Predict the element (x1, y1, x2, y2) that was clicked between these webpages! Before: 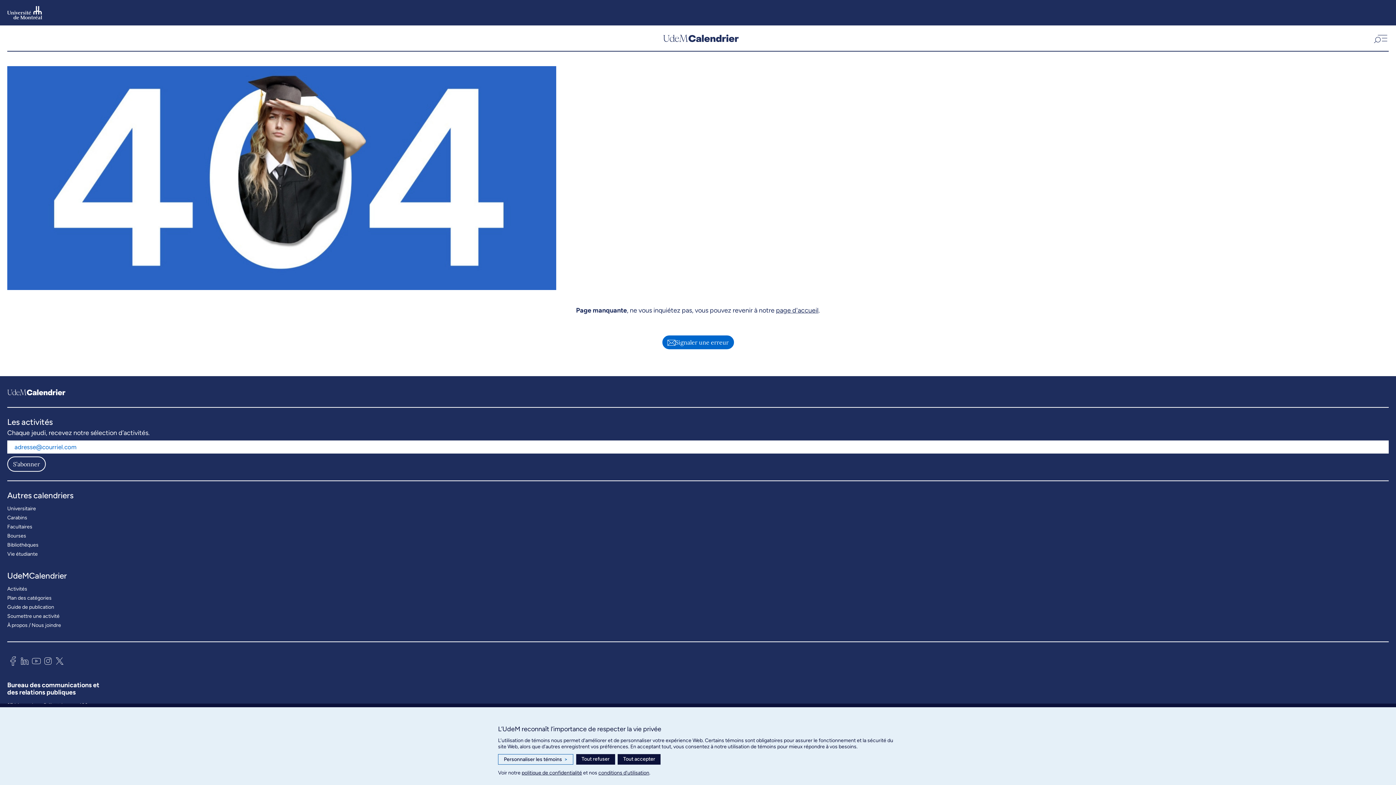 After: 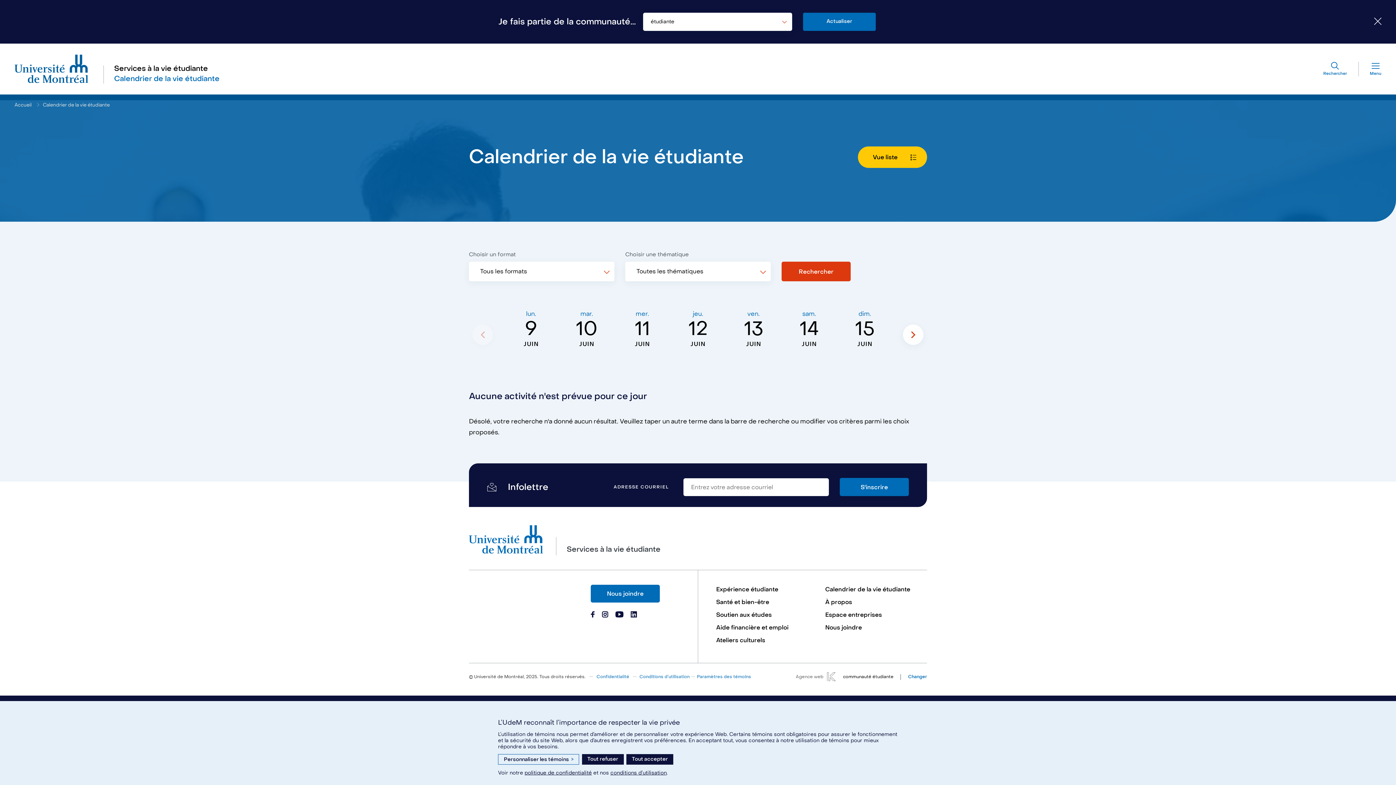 Action: label: Vie étudiante bbox: (7, 549, 37, 558)